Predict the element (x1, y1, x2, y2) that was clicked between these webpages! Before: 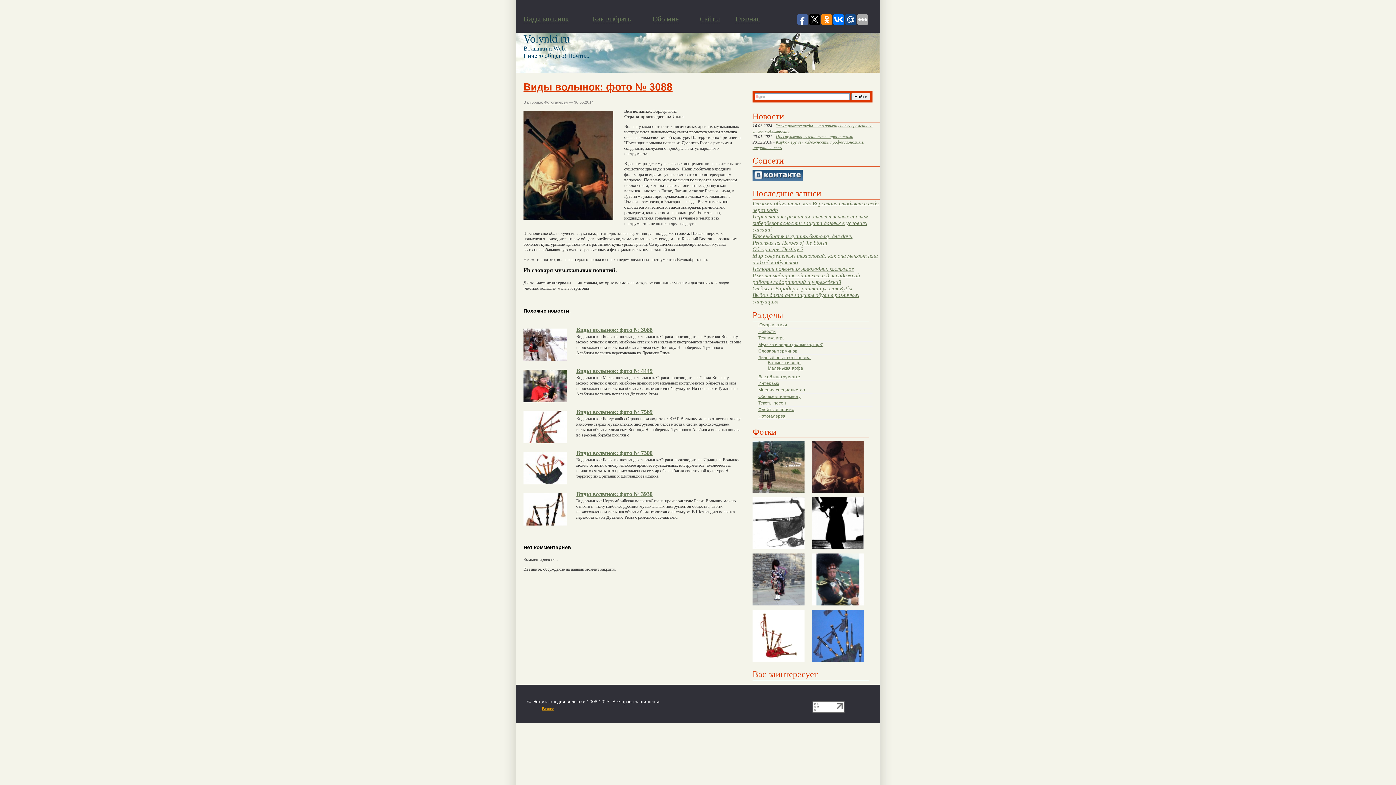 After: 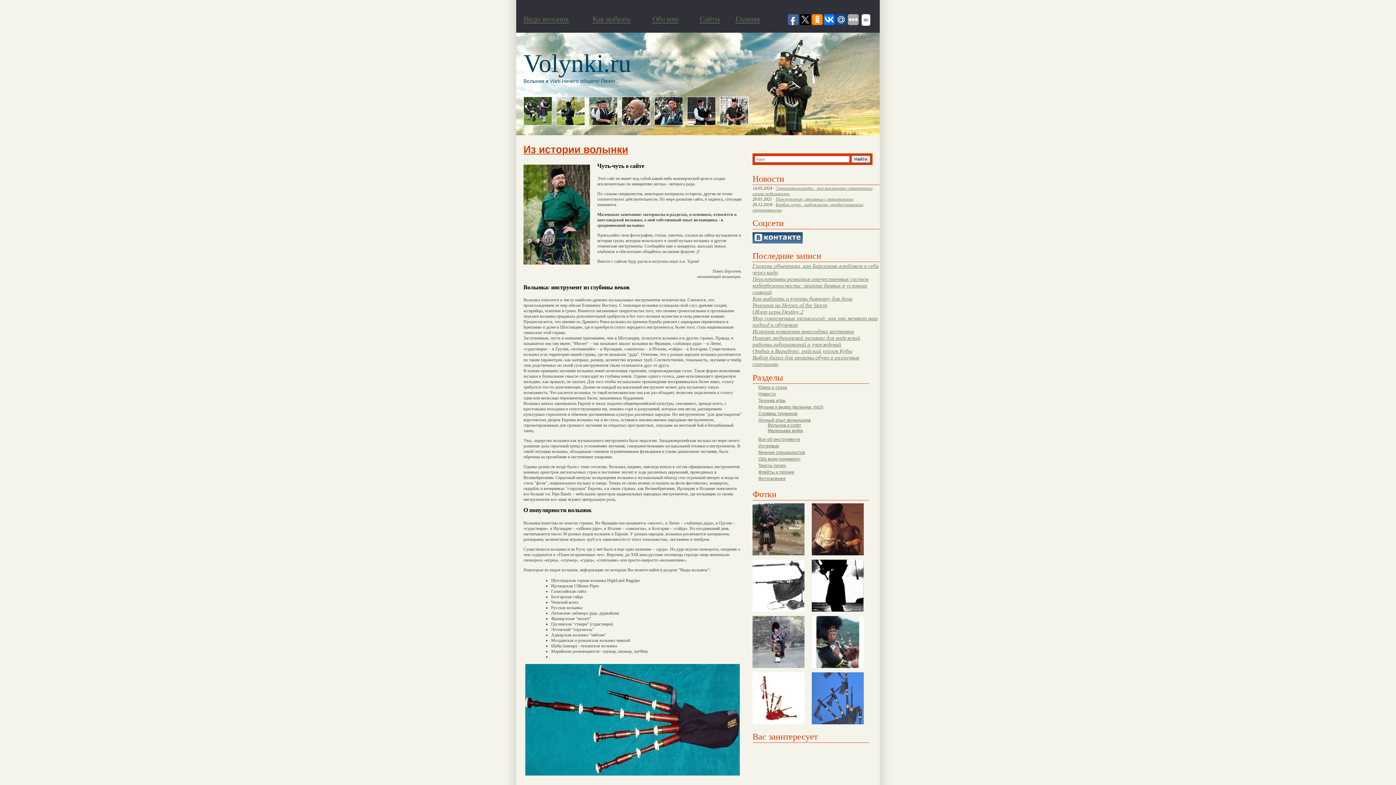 Action: label: Главная bbox: (732, 5, 763, 32)